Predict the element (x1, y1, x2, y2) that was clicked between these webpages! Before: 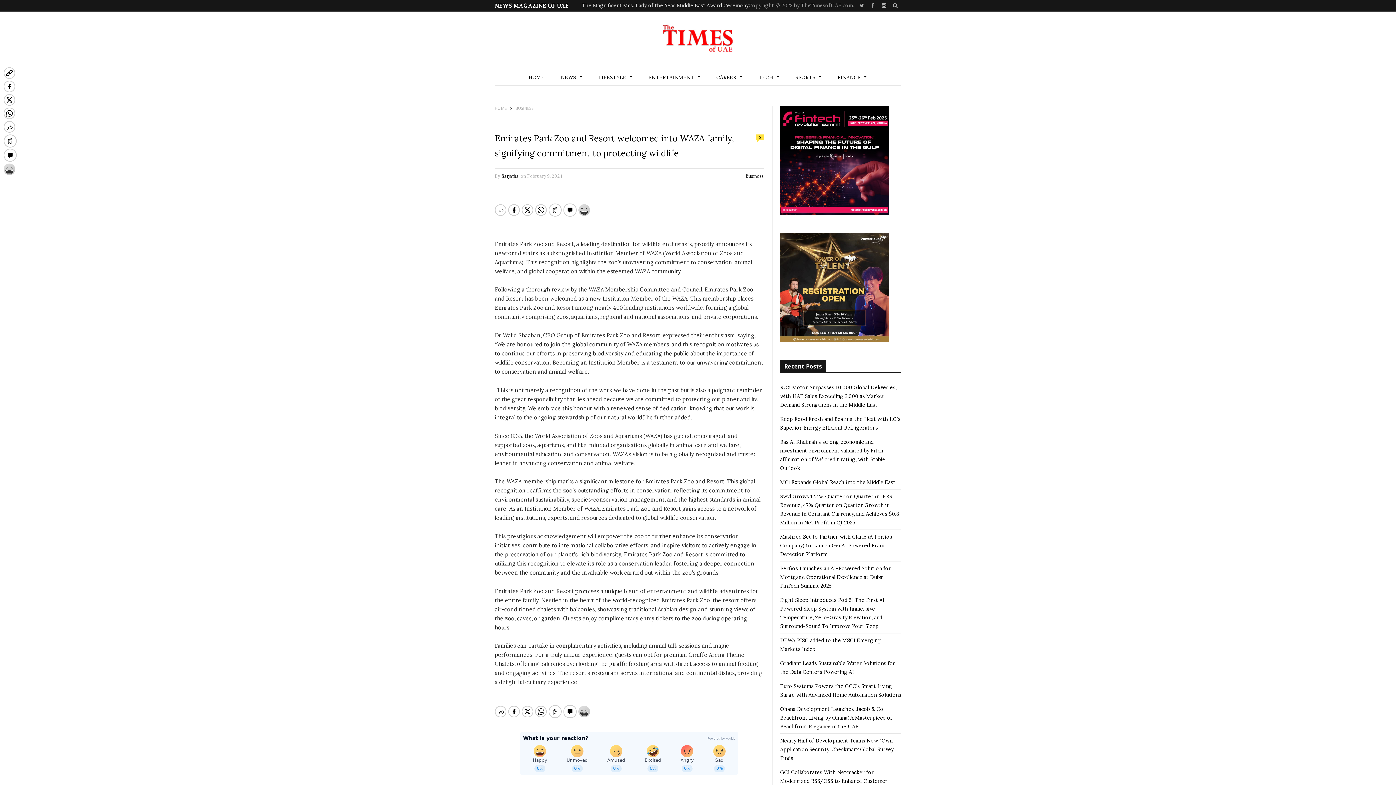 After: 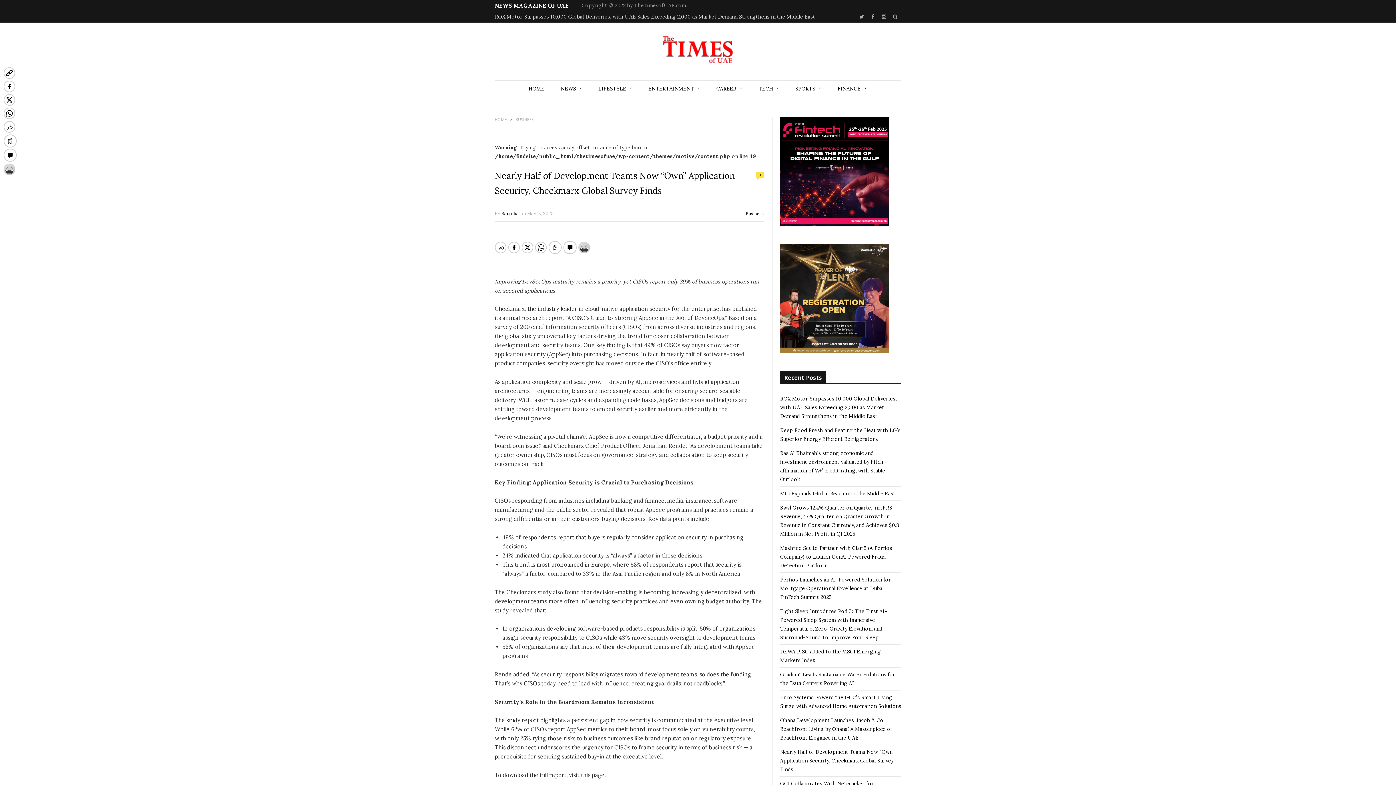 Action: bbox: (780, 749, 894, 773) label: Nearly Half of Development Teams Now “Own” Application Security, Checkmarx Global Survey Finds